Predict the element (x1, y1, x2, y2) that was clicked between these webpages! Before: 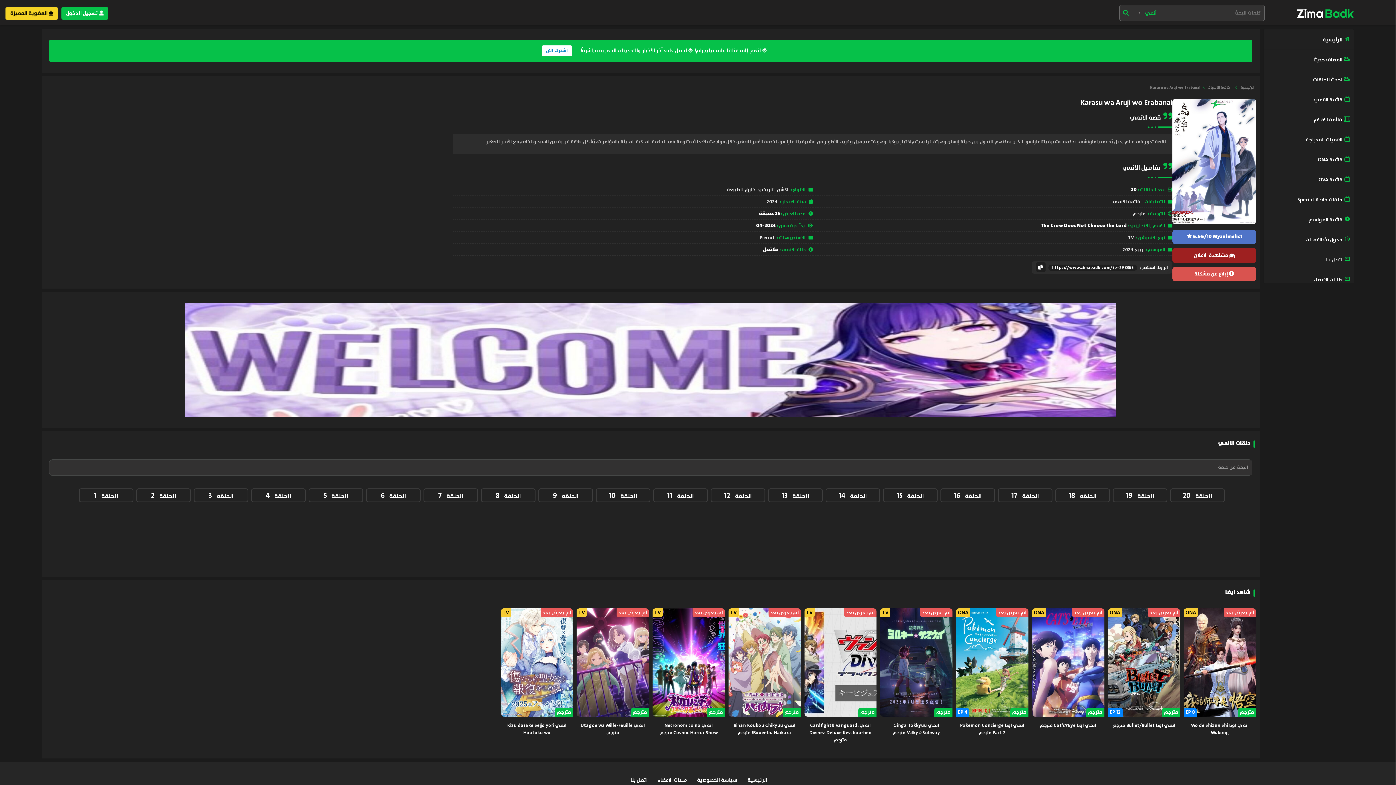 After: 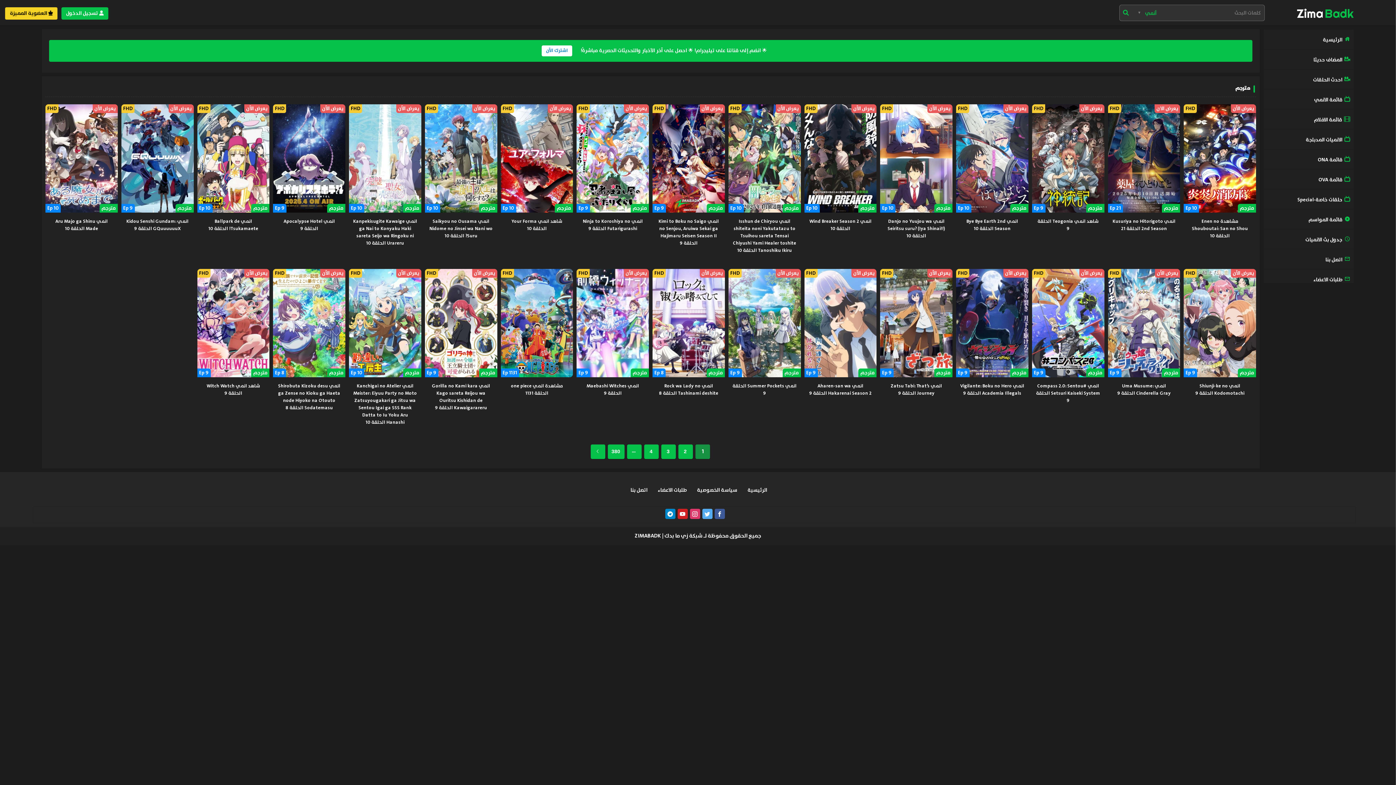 Action: label: مترجم bbox: (1132, 208, 1146, 219)